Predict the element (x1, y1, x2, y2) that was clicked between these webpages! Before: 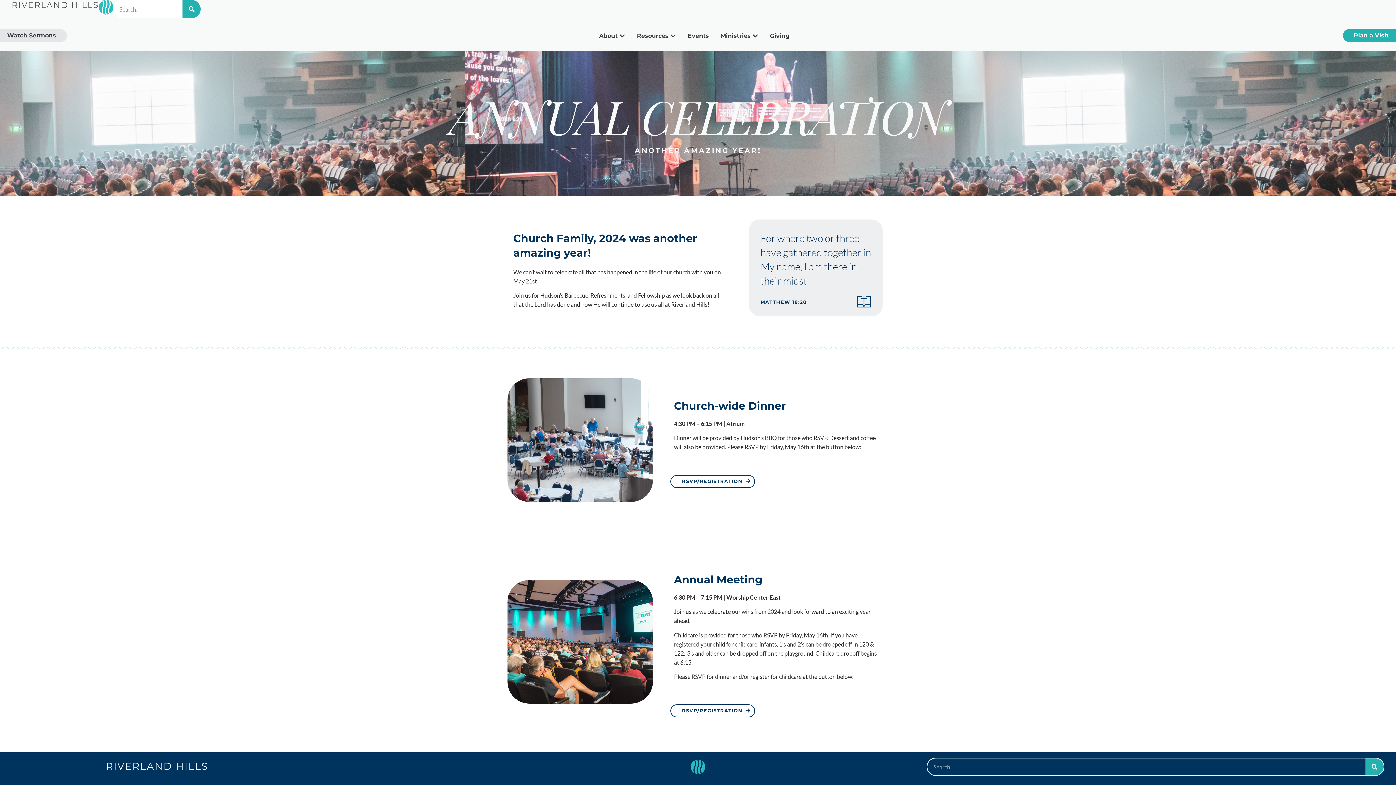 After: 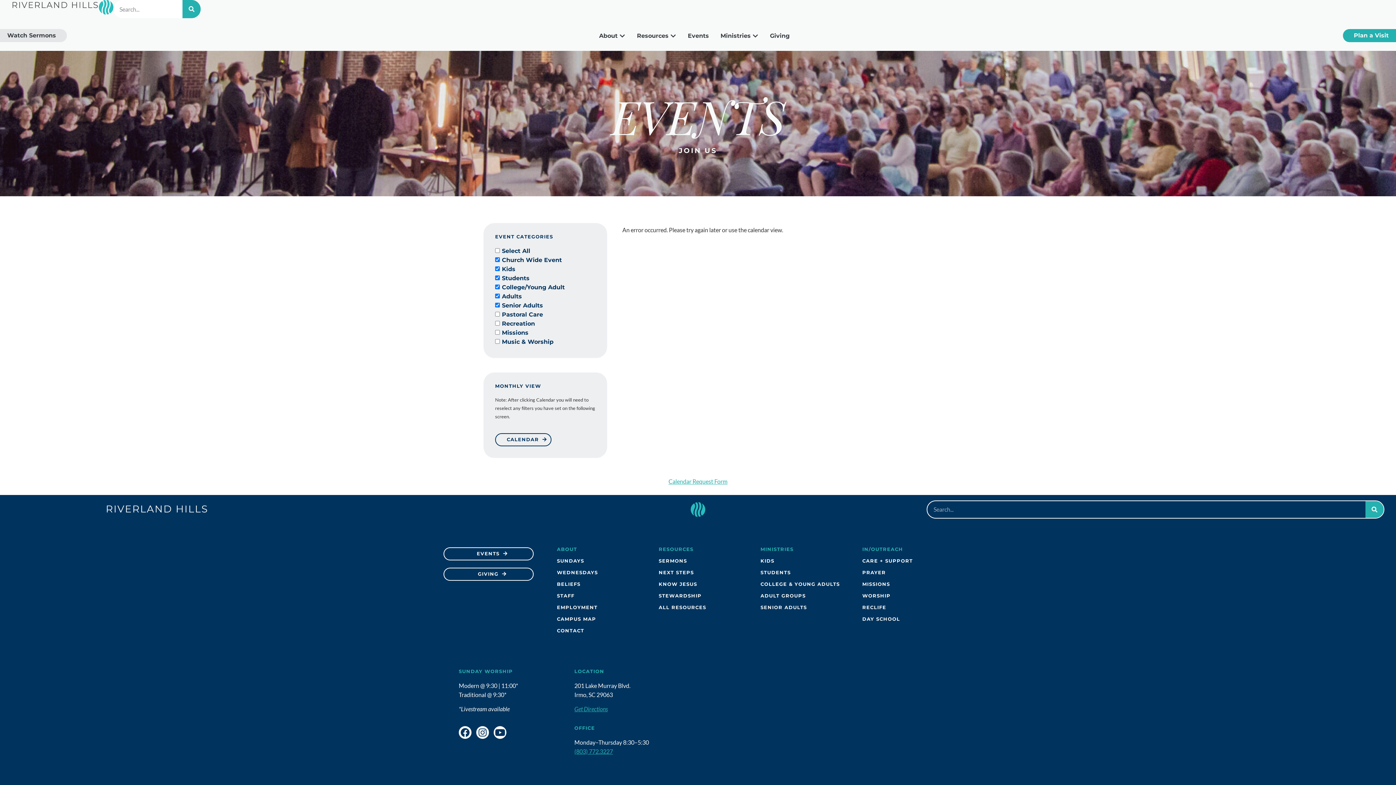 Action: bbox: (688, 32, 709, 40) label: Events